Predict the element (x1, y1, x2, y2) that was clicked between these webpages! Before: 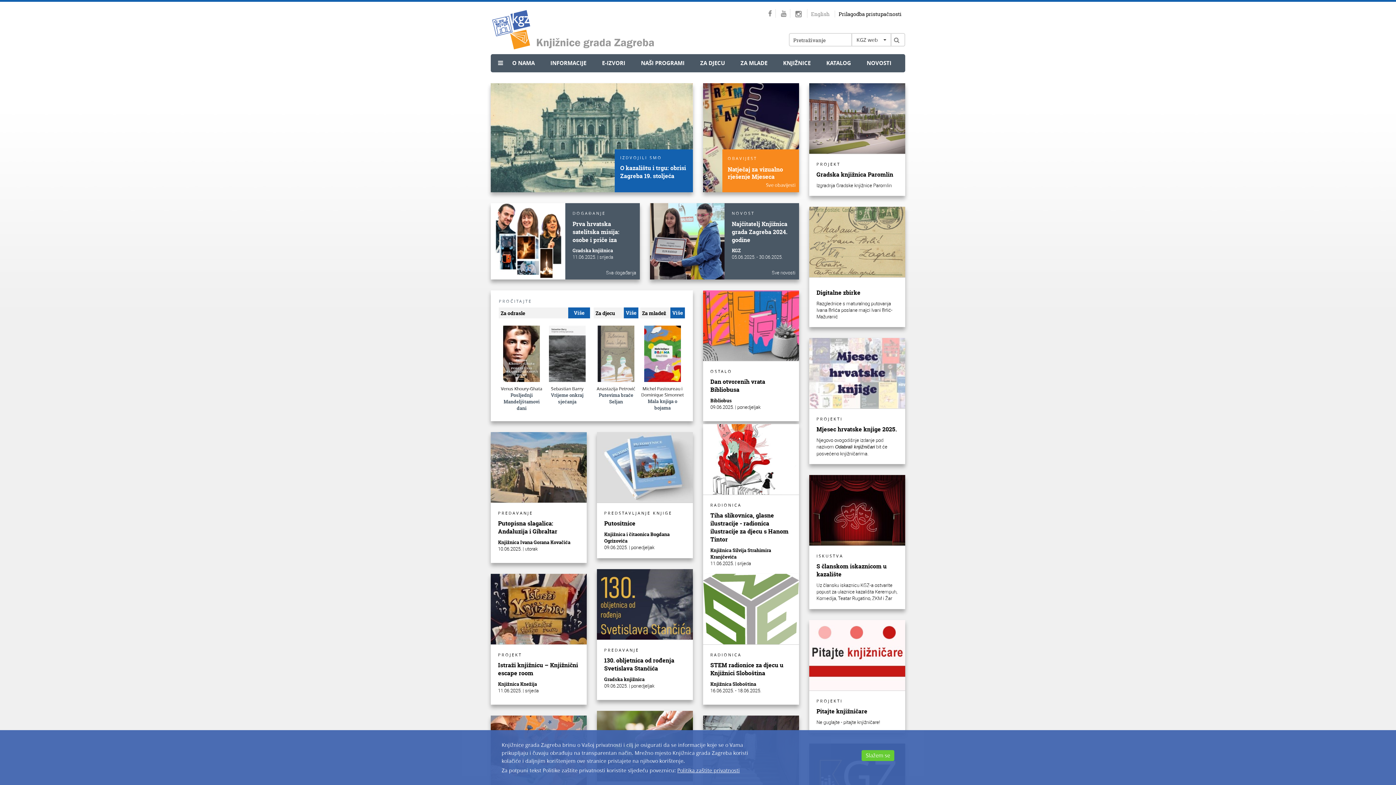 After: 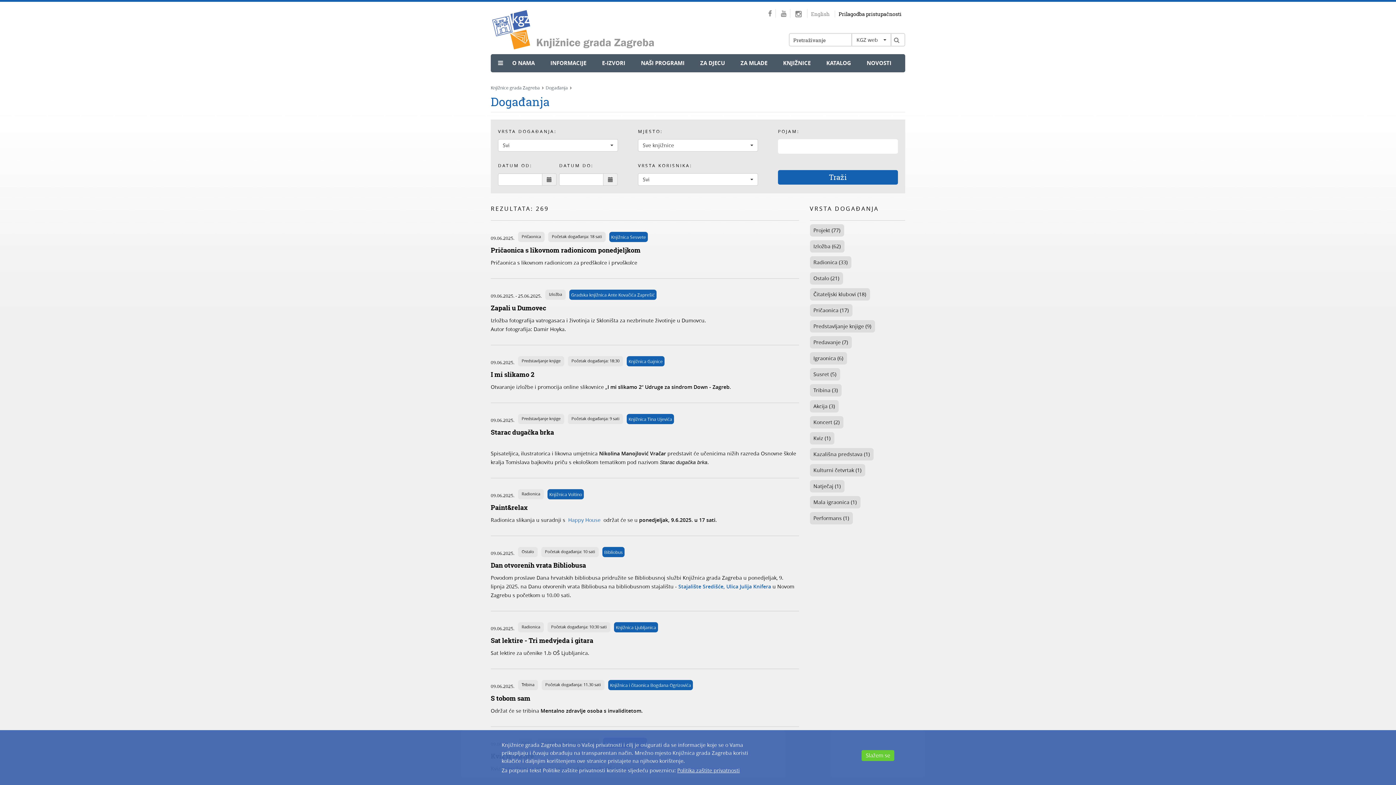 Action: bbox: (606, 269, 636, 276) label: Sva događanja